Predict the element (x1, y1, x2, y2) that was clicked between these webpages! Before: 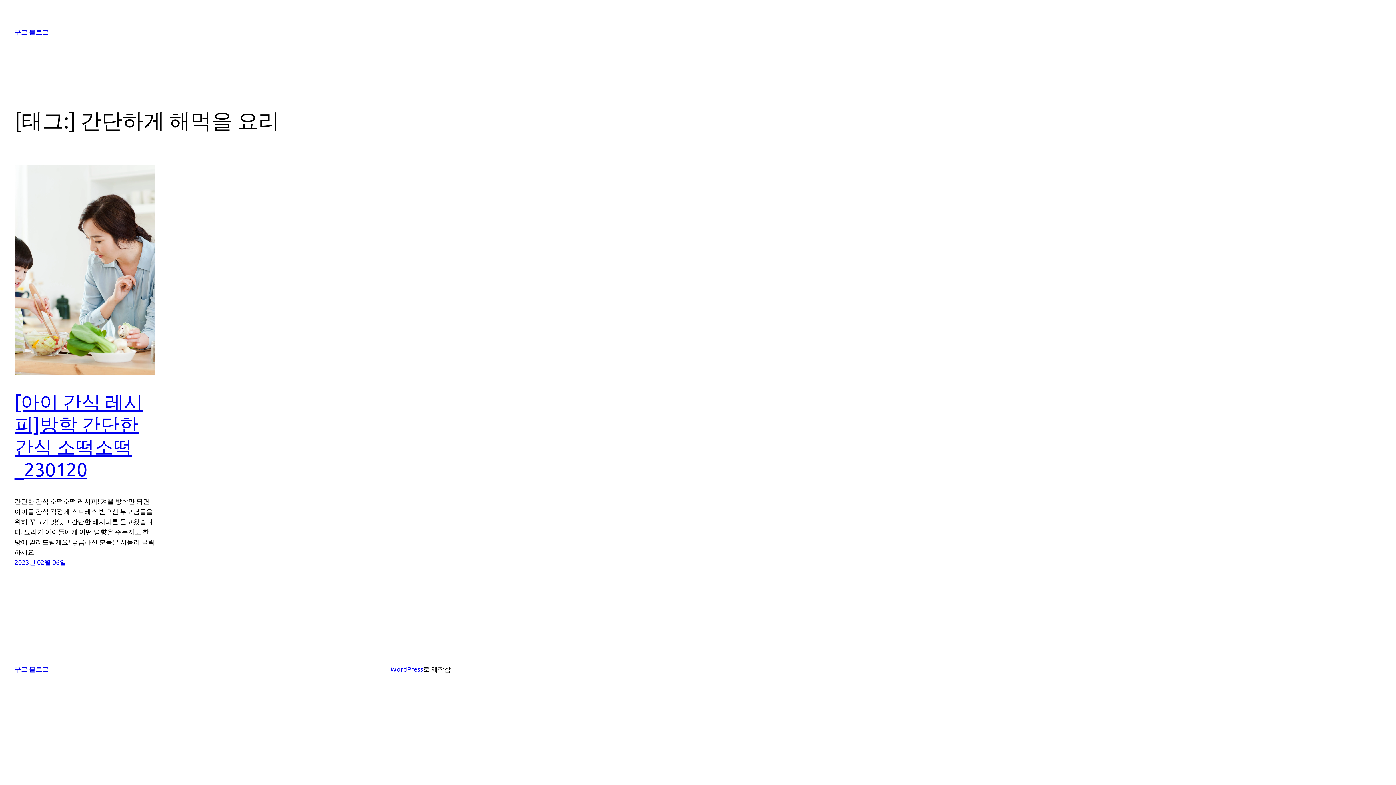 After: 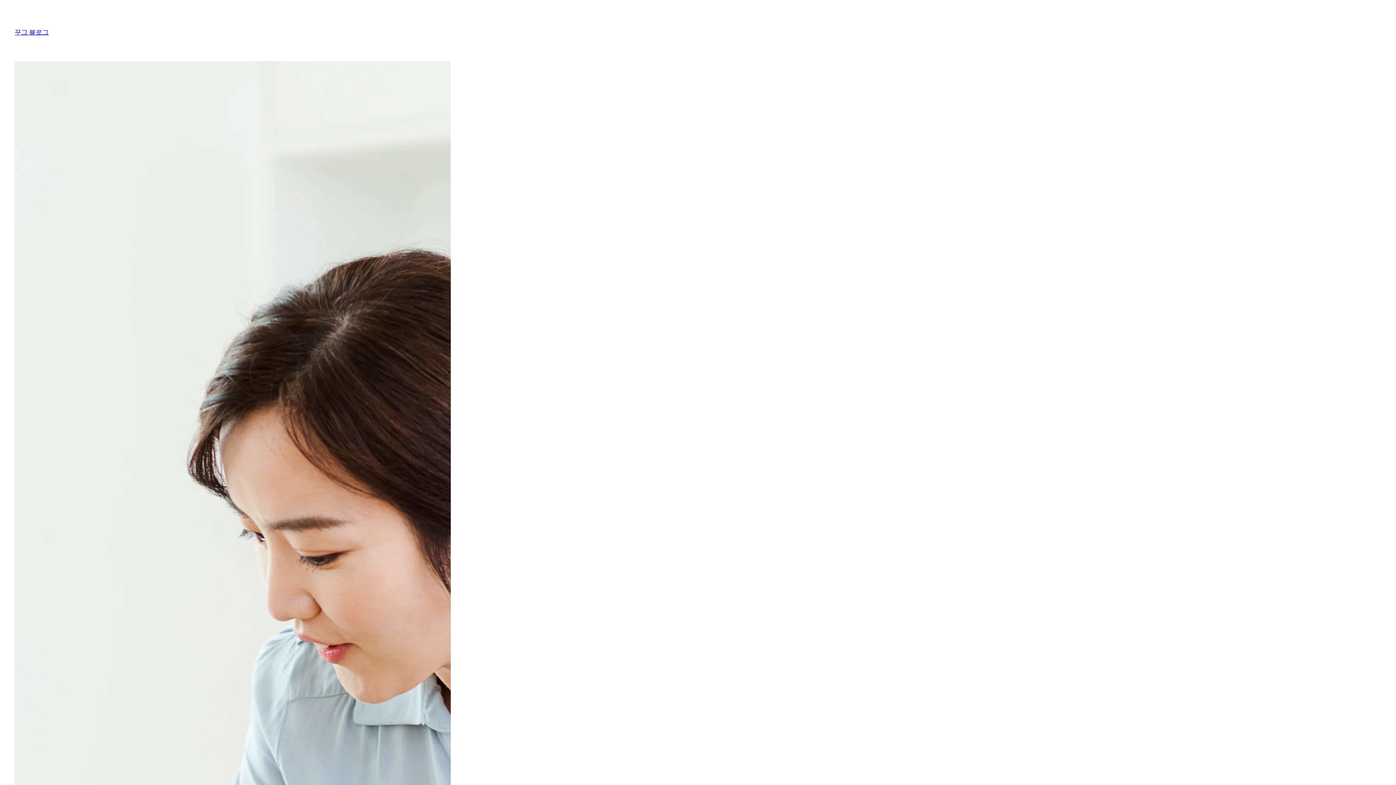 Action: bbox: (14, 558, 66, 566) label: 2023년 02월 06일